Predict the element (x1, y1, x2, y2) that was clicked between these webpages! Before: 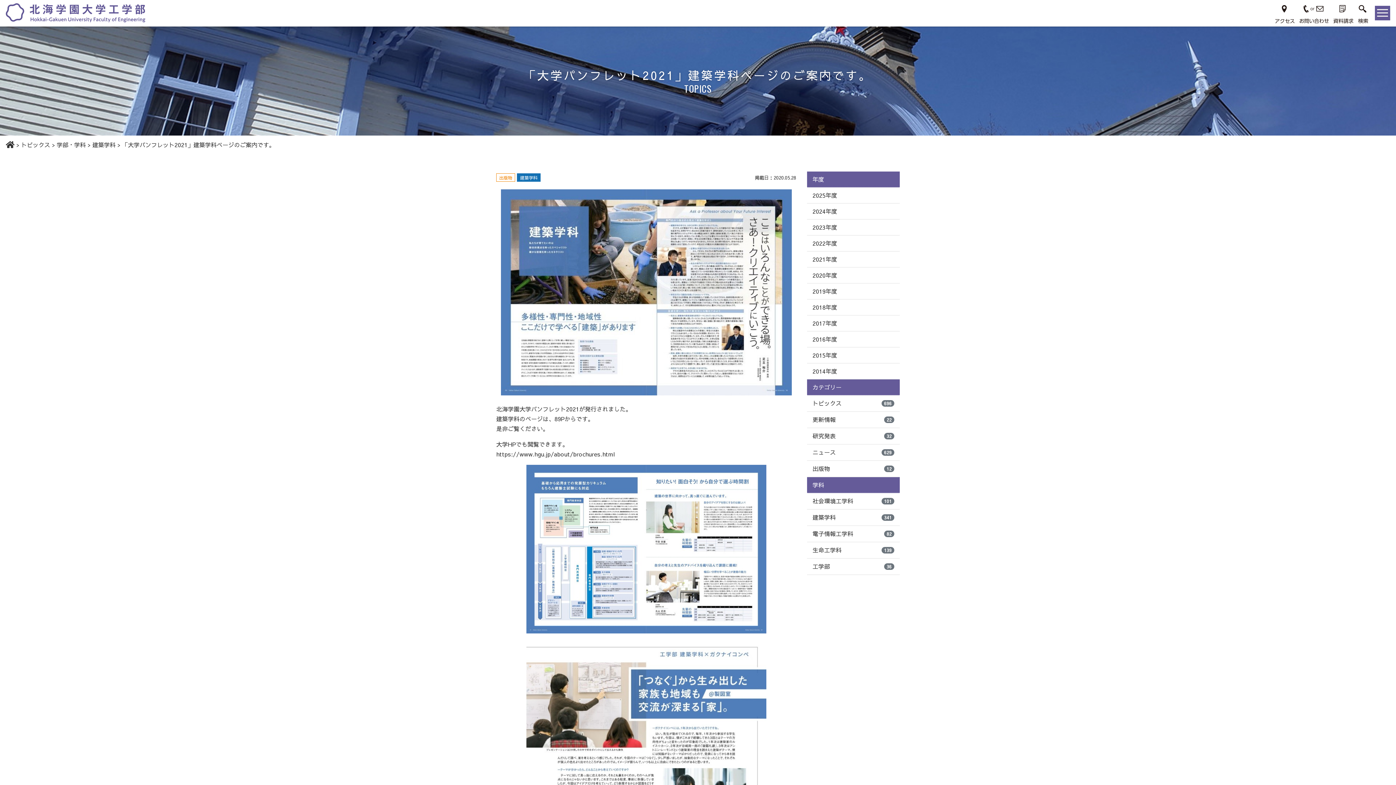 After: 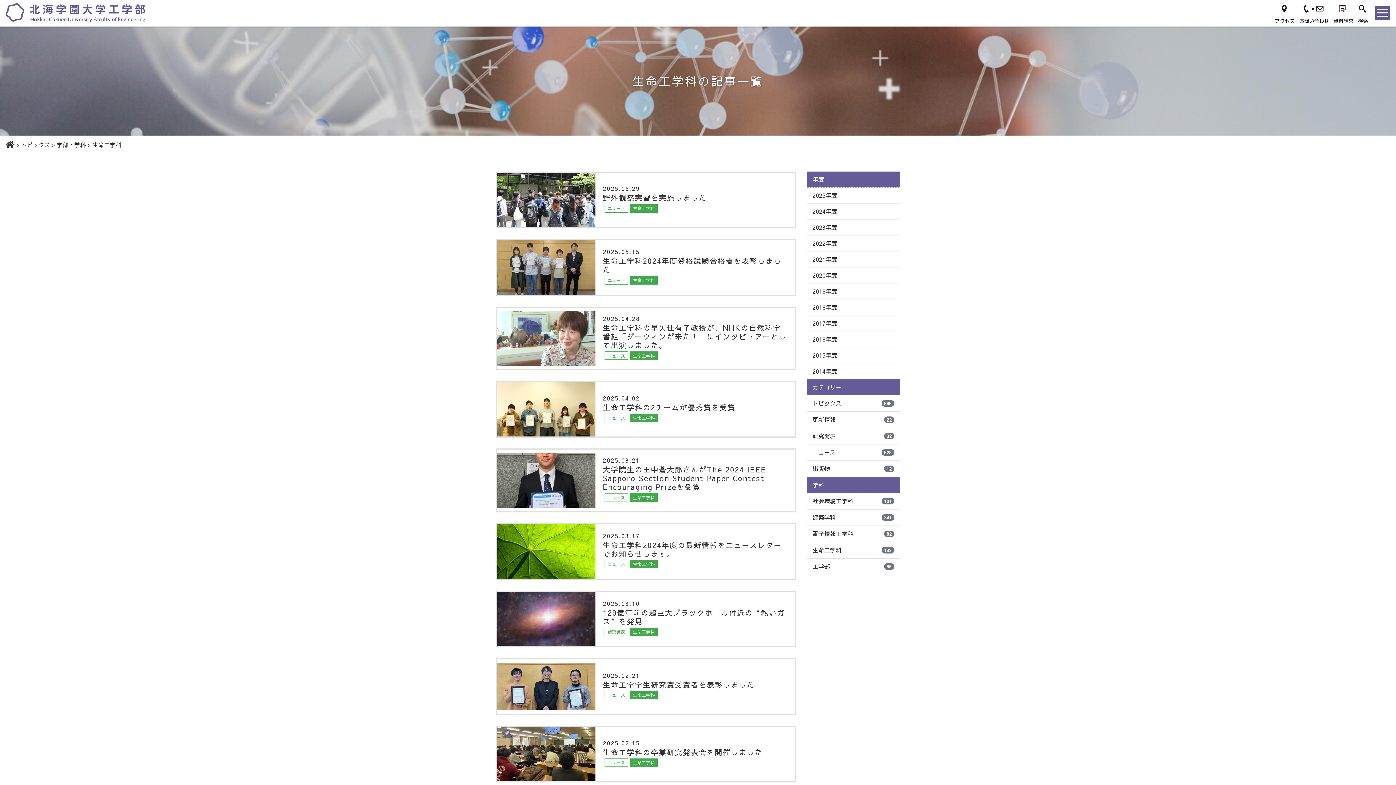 Action: bbox: (807, 542, 900, 558) label: 生命工学科
139